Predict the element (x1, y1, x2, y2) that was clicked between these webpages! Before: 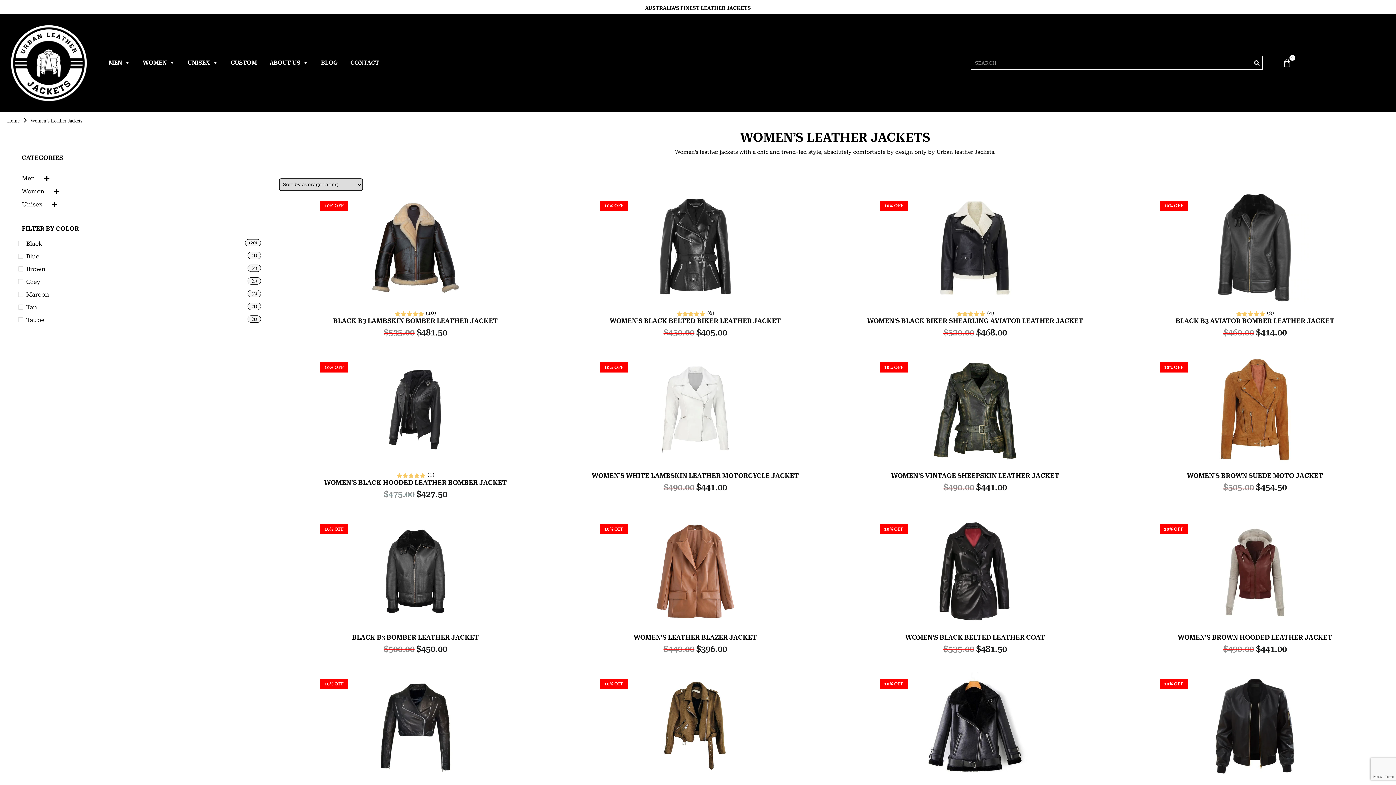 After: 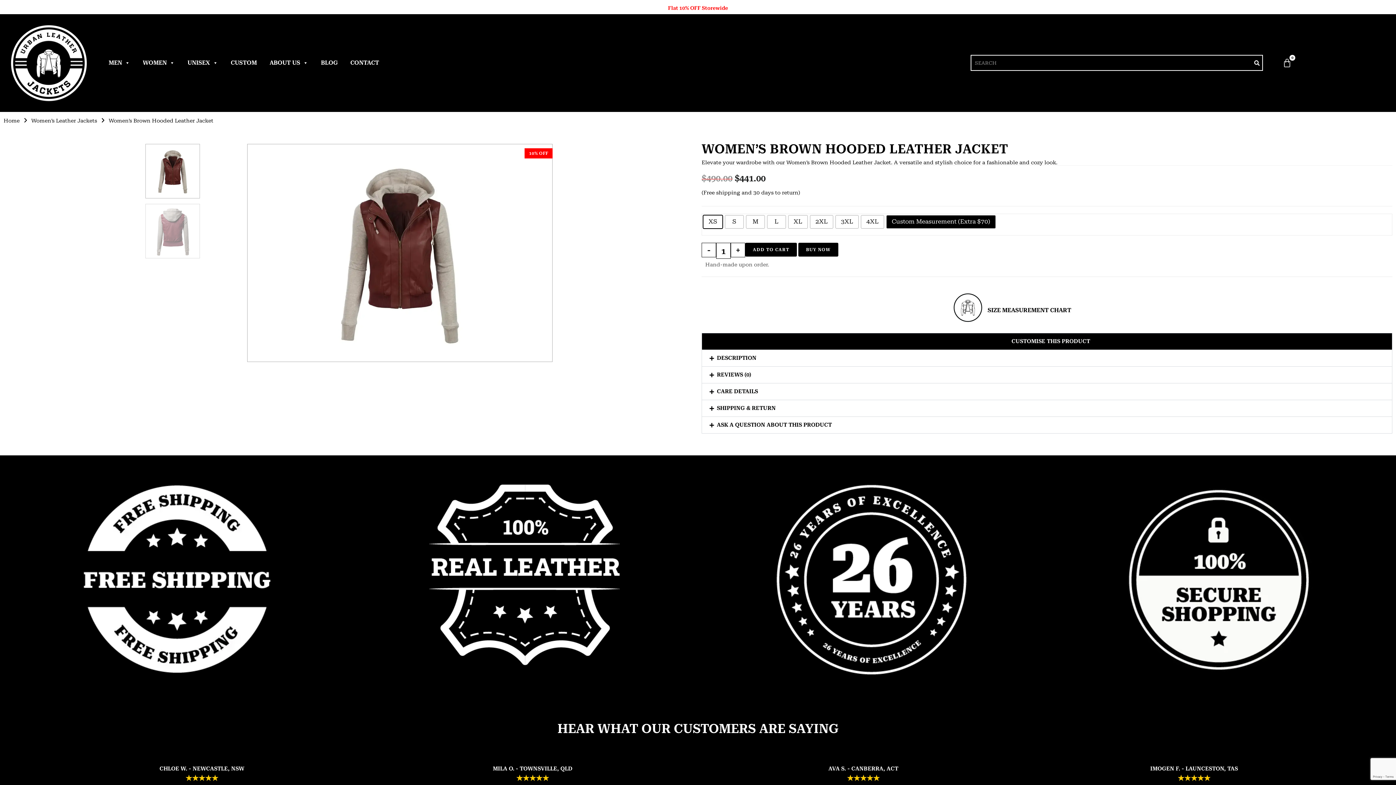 Action: label: WOMEN’S BROWN HOODED LEATHER JACKET bbox: (1178, 633, 1332, 641)